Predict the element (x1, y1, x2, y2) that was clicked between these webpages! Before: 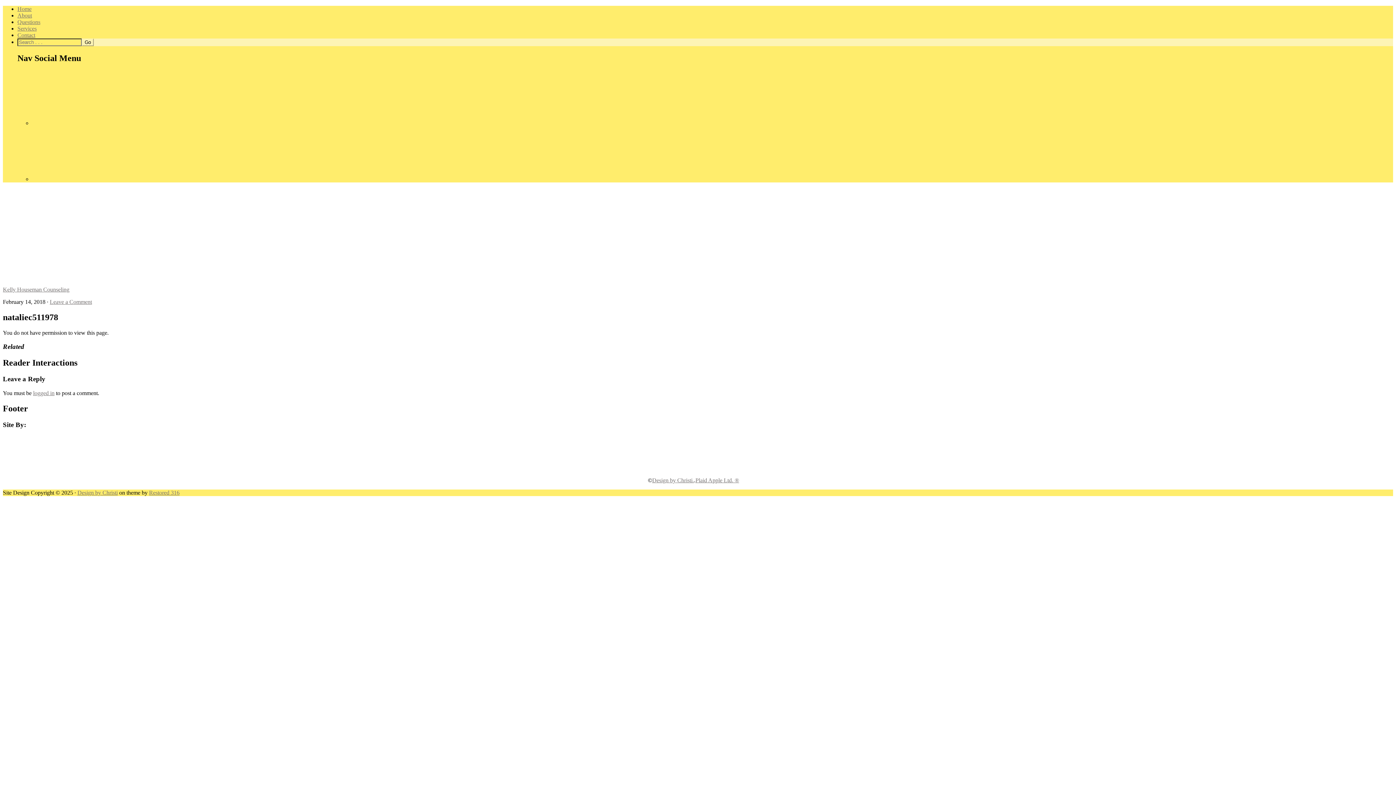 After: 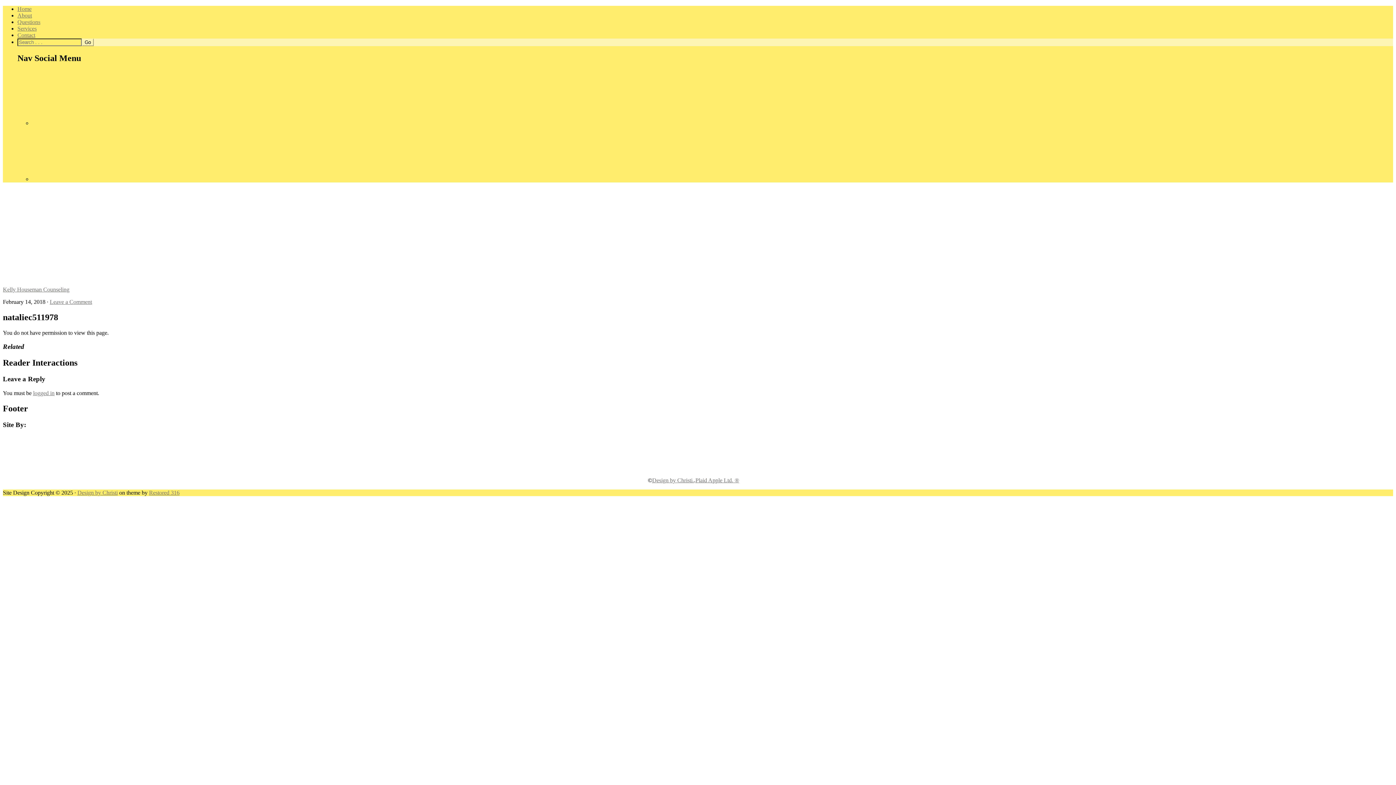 Action: bbox: (32, 117, 146, 129)